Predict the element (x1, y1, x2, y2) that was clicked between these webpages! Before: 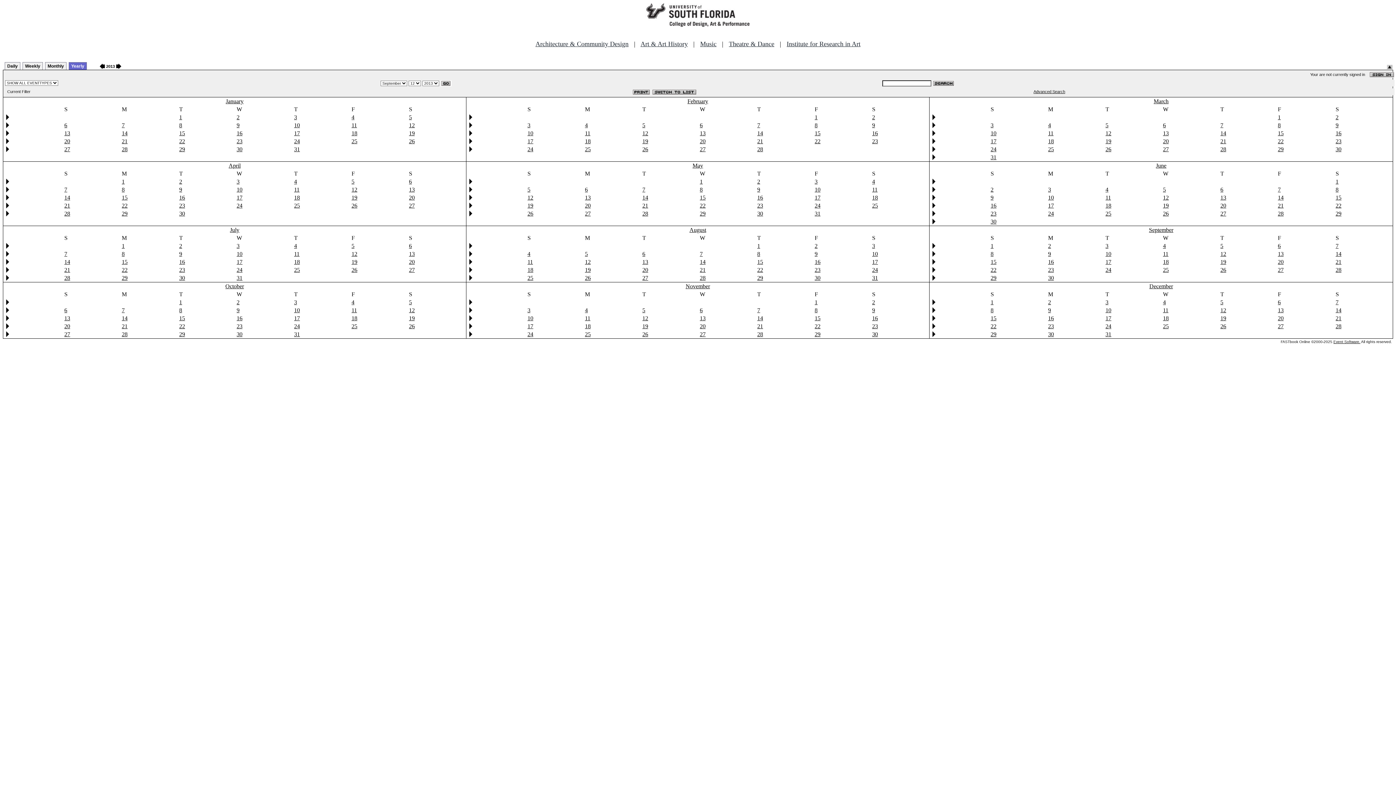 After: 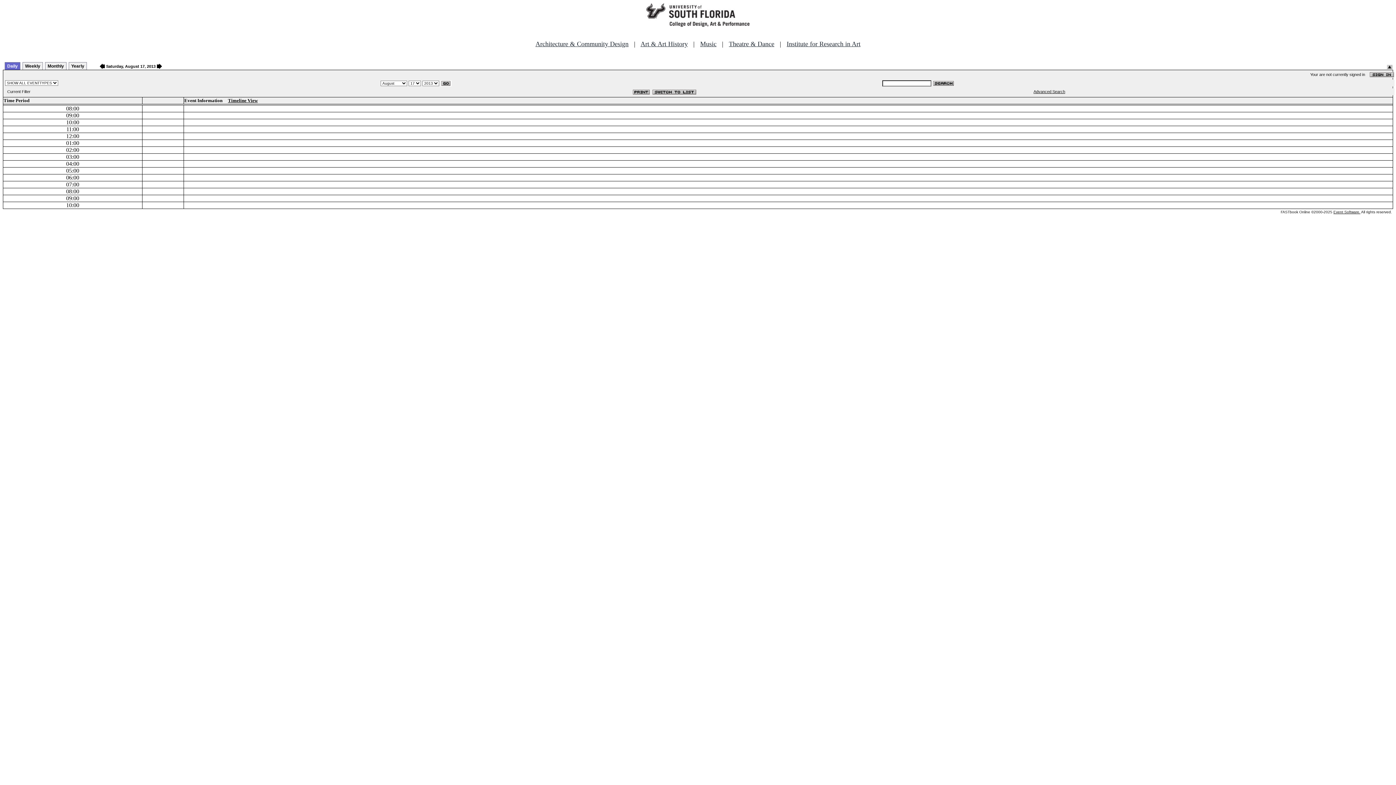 Action: label: 17 bbox: (872, 258, 878, 265)